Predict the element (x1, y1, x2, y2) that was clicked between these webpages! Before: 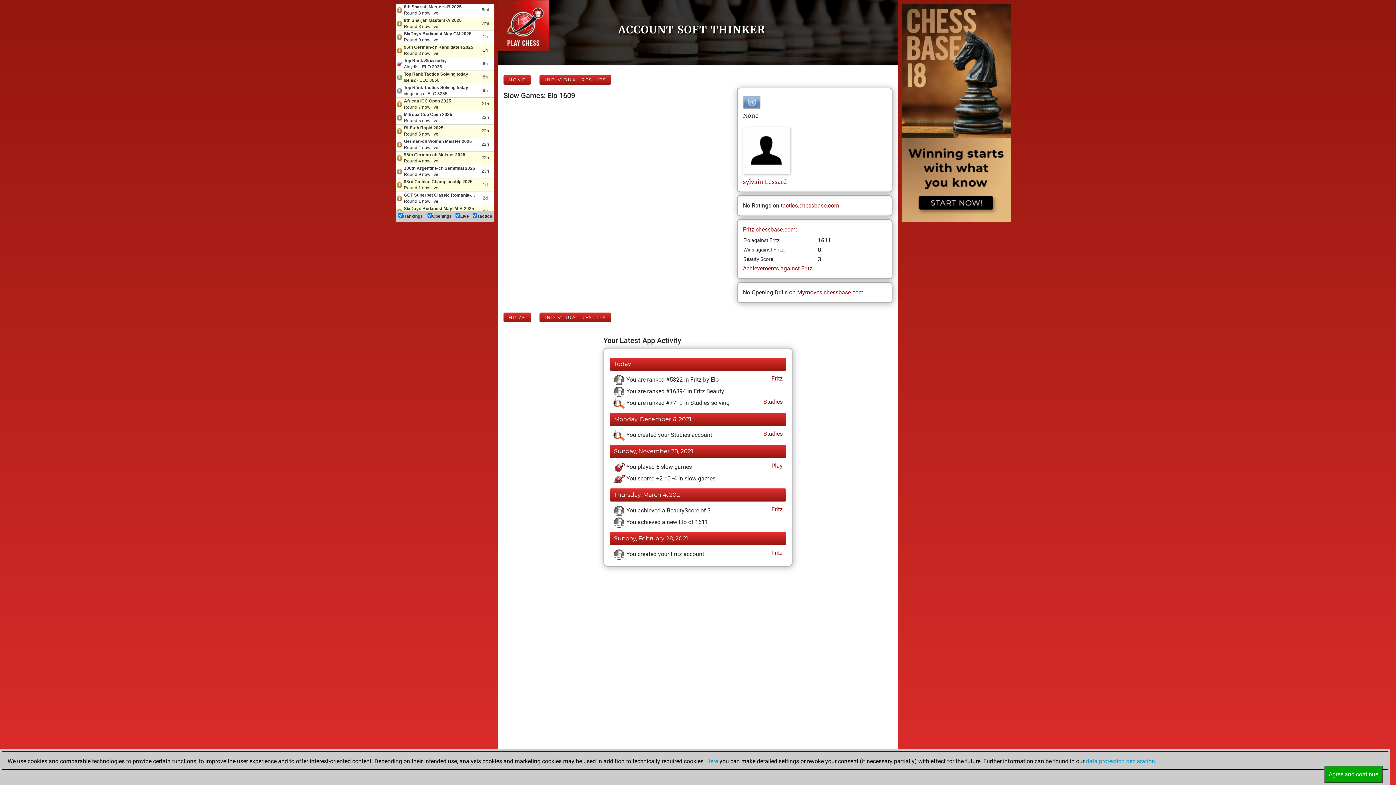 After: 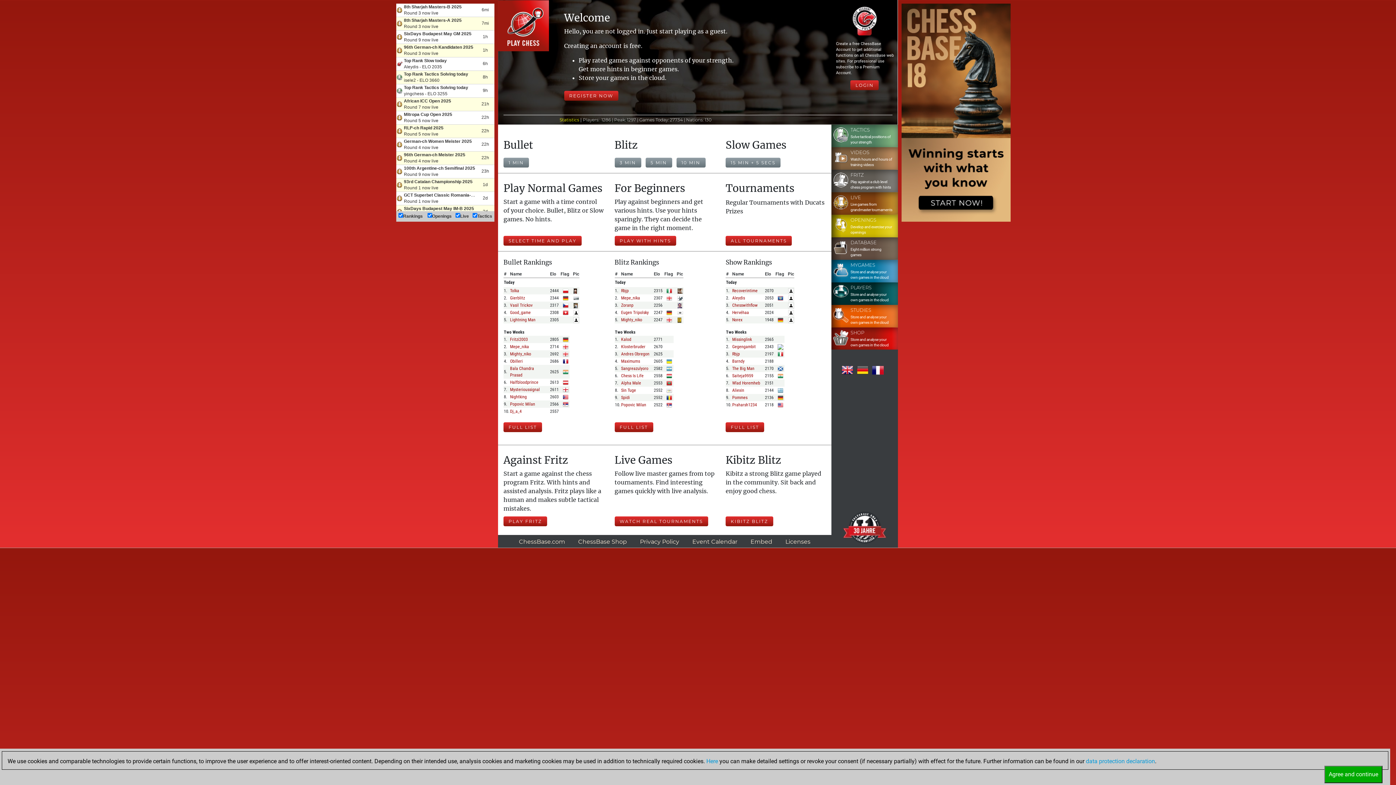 Action: bbox: (503, 312, 530, 322) label: HOME